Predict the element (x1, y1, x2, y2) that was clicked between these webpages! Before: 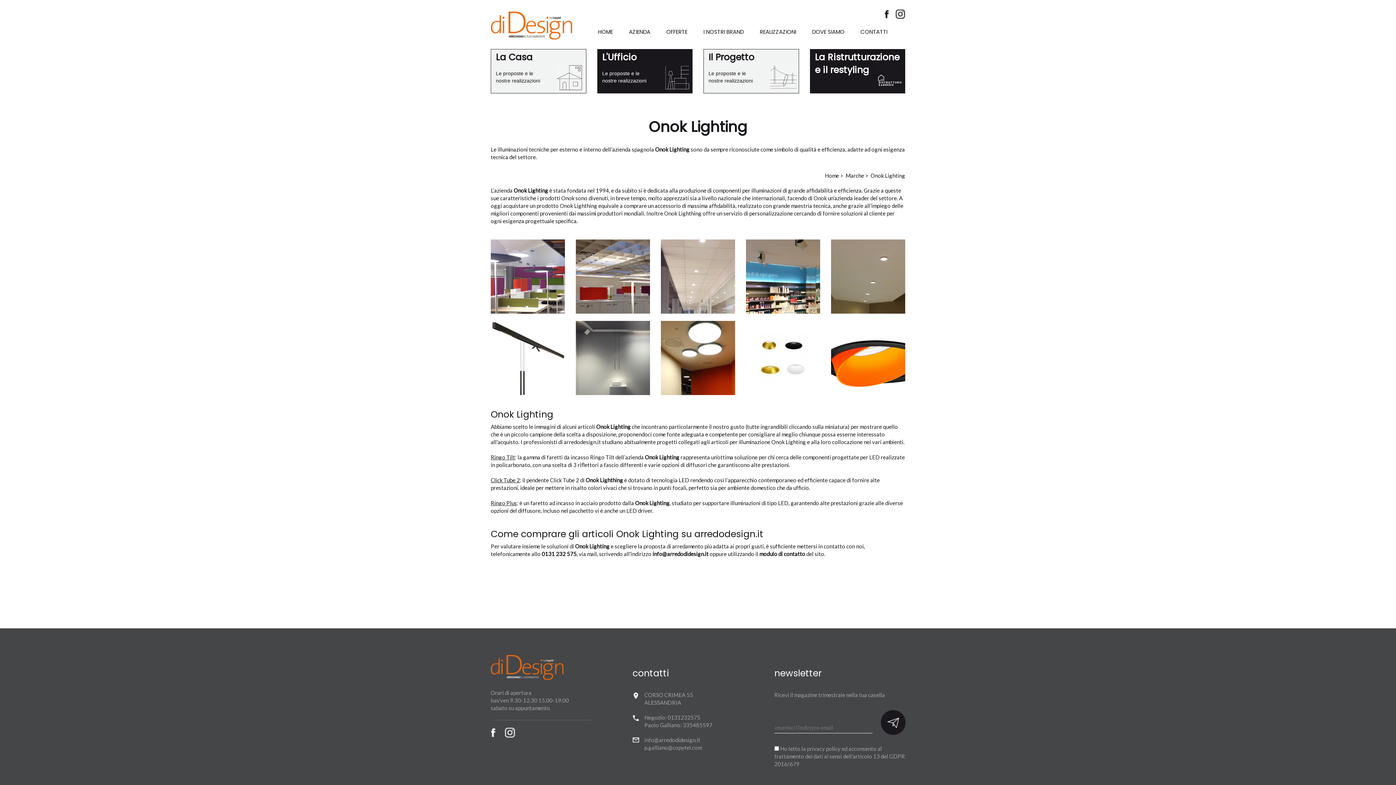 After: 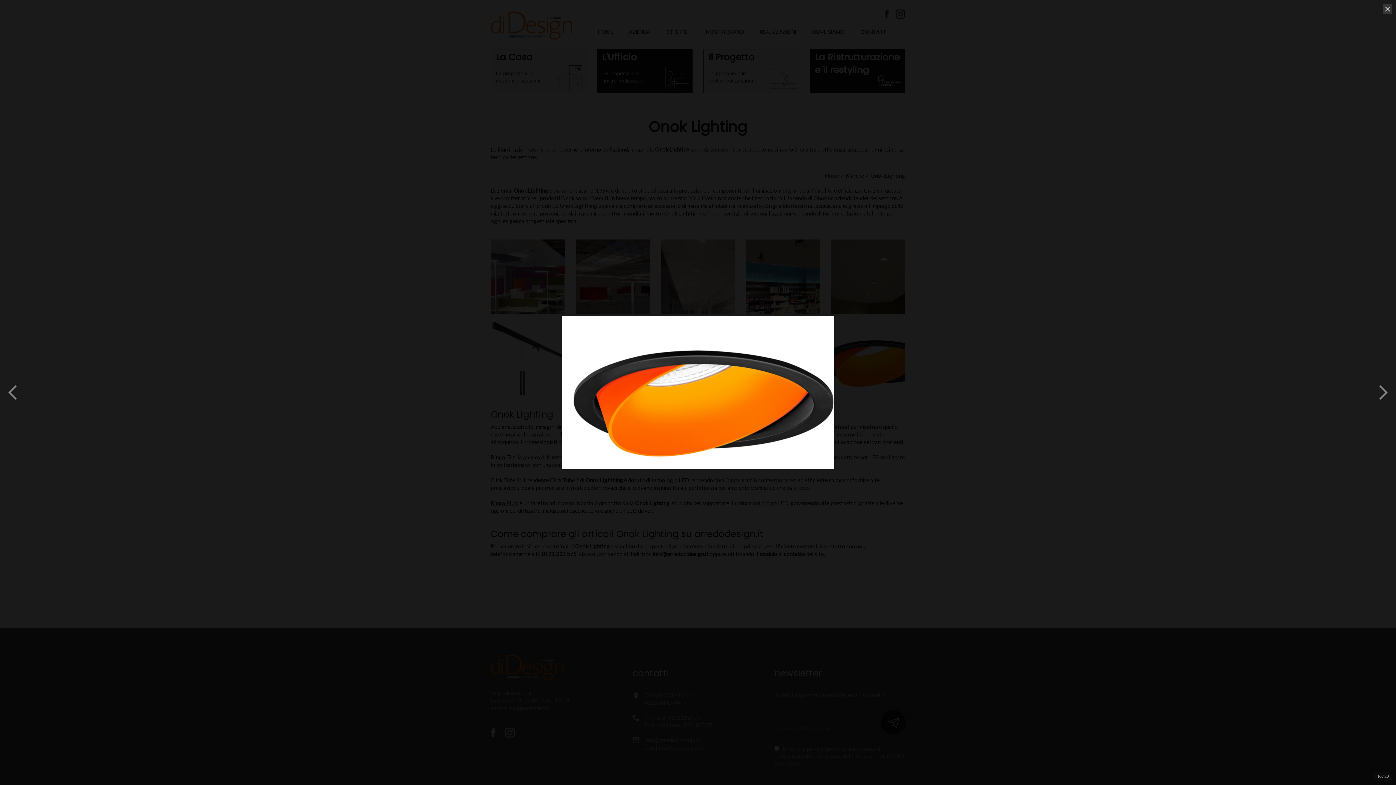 Action: bbox: (831, 321, 905, 395)